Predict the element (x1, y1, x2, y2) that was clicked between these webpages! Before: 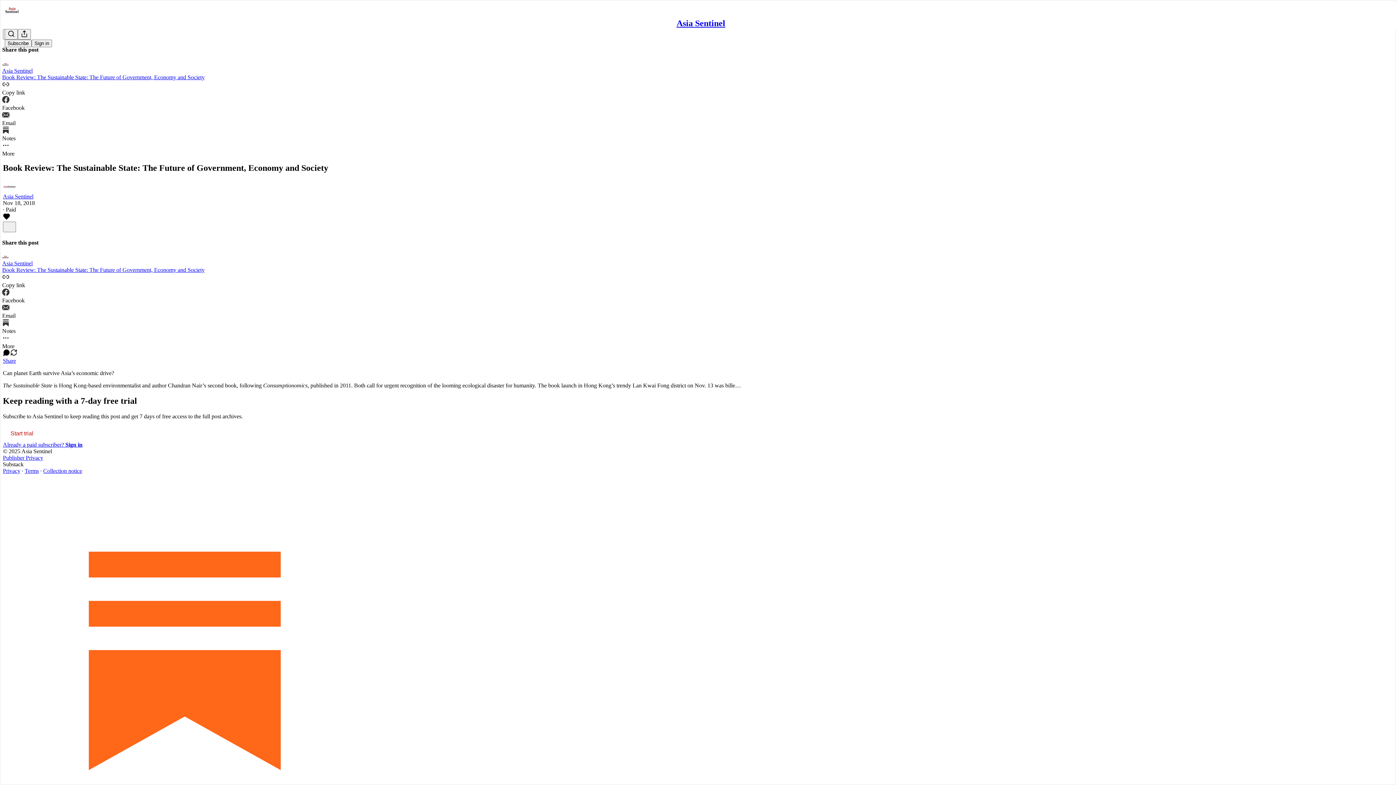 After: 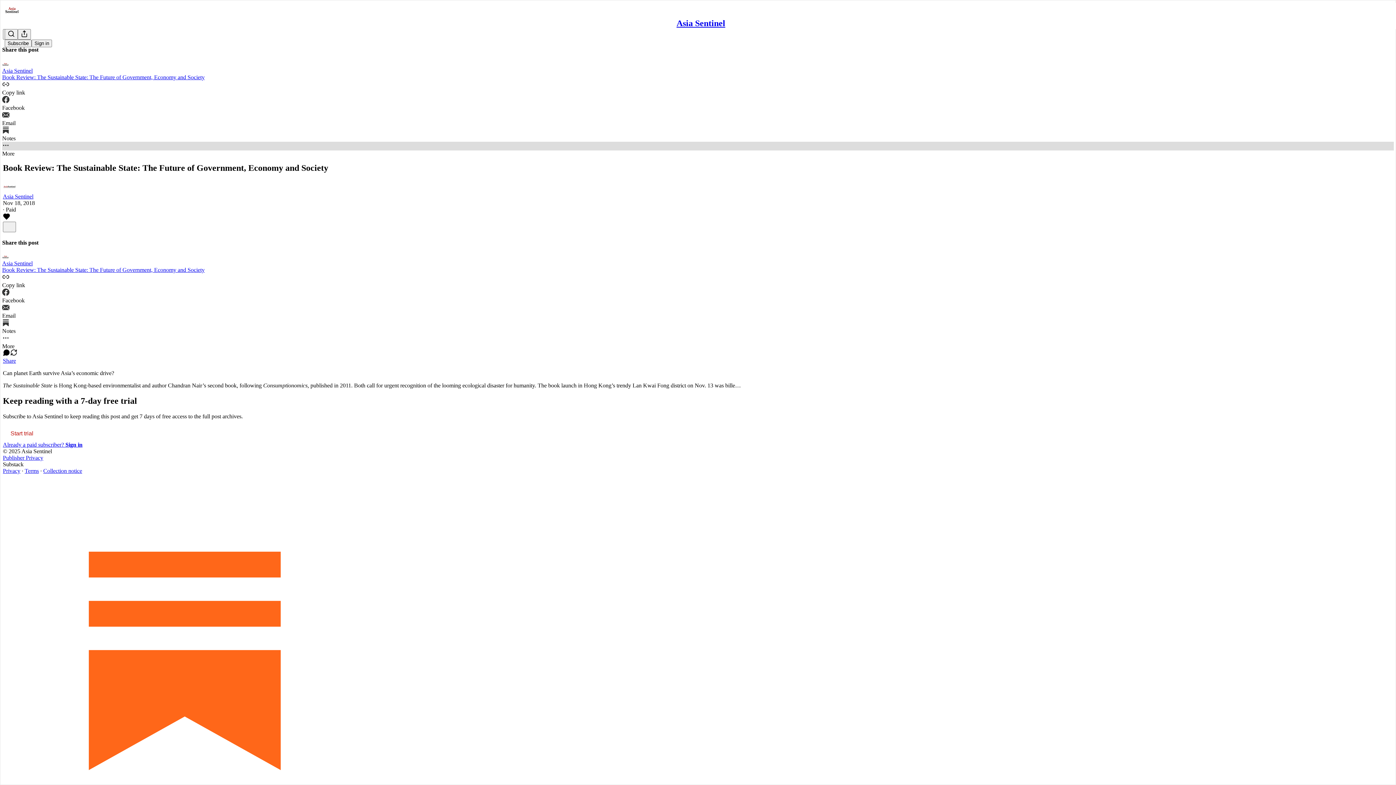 Action: label: More bbox: (2, 141, 1394, 156)